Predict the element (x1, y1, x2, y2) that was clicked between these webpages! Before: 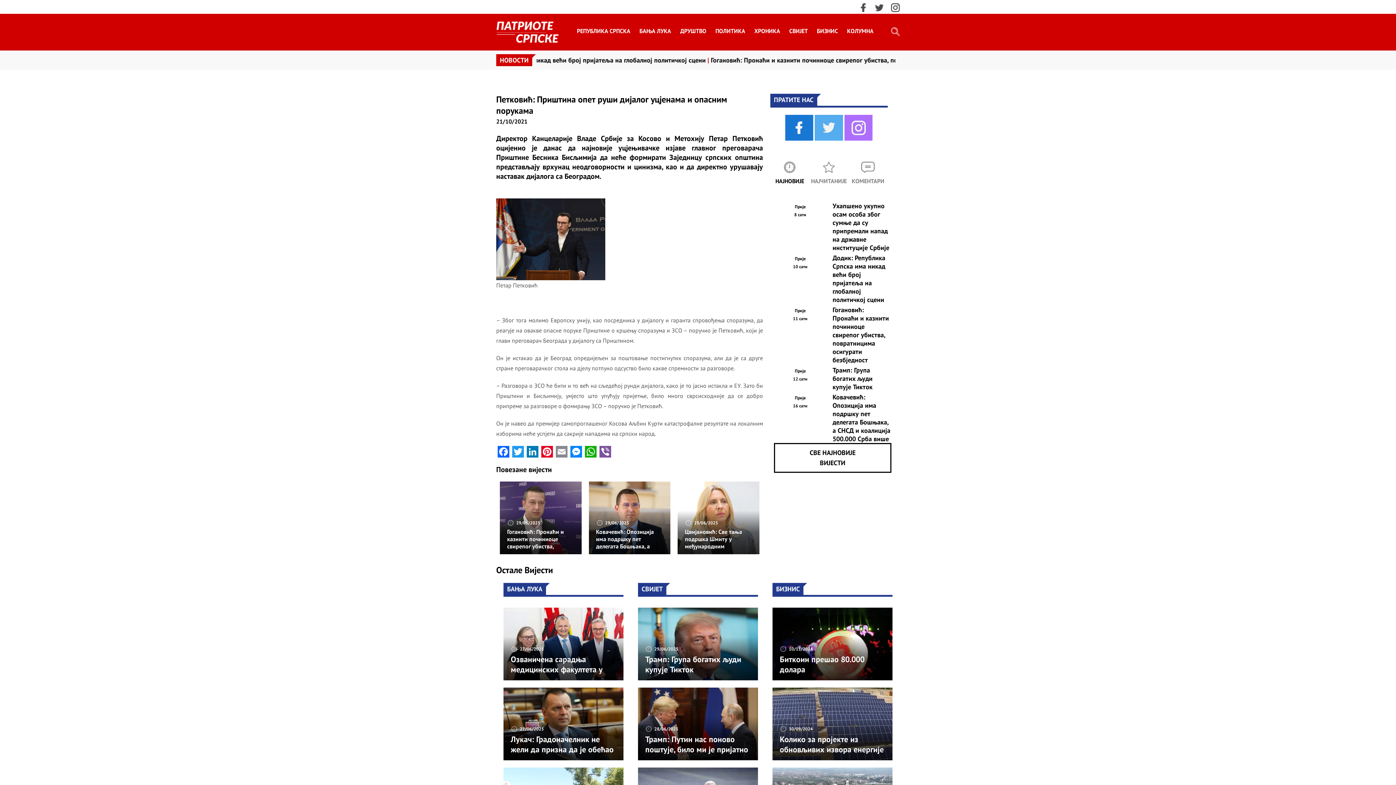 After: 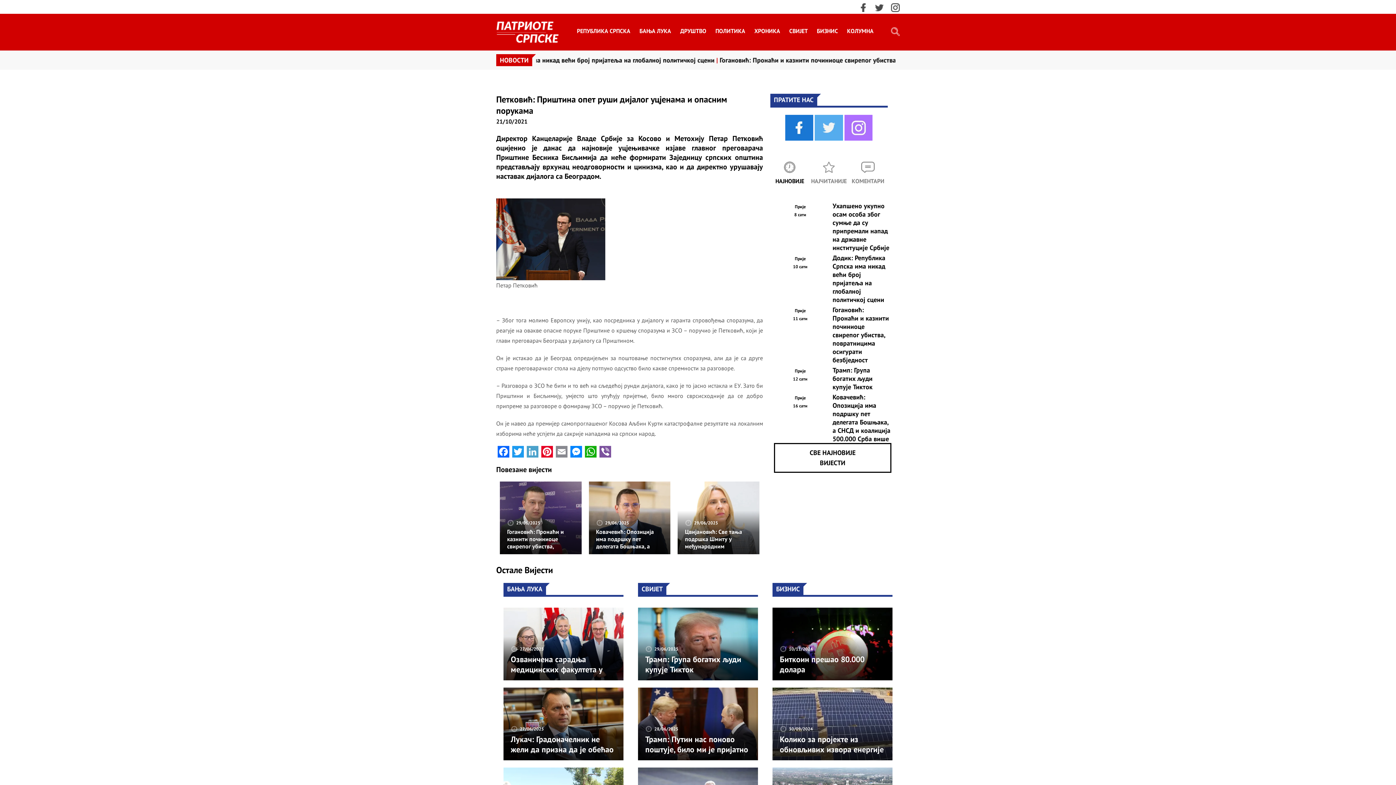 Action: bbox: (525, 446, 540, 459) label: LinkedIn